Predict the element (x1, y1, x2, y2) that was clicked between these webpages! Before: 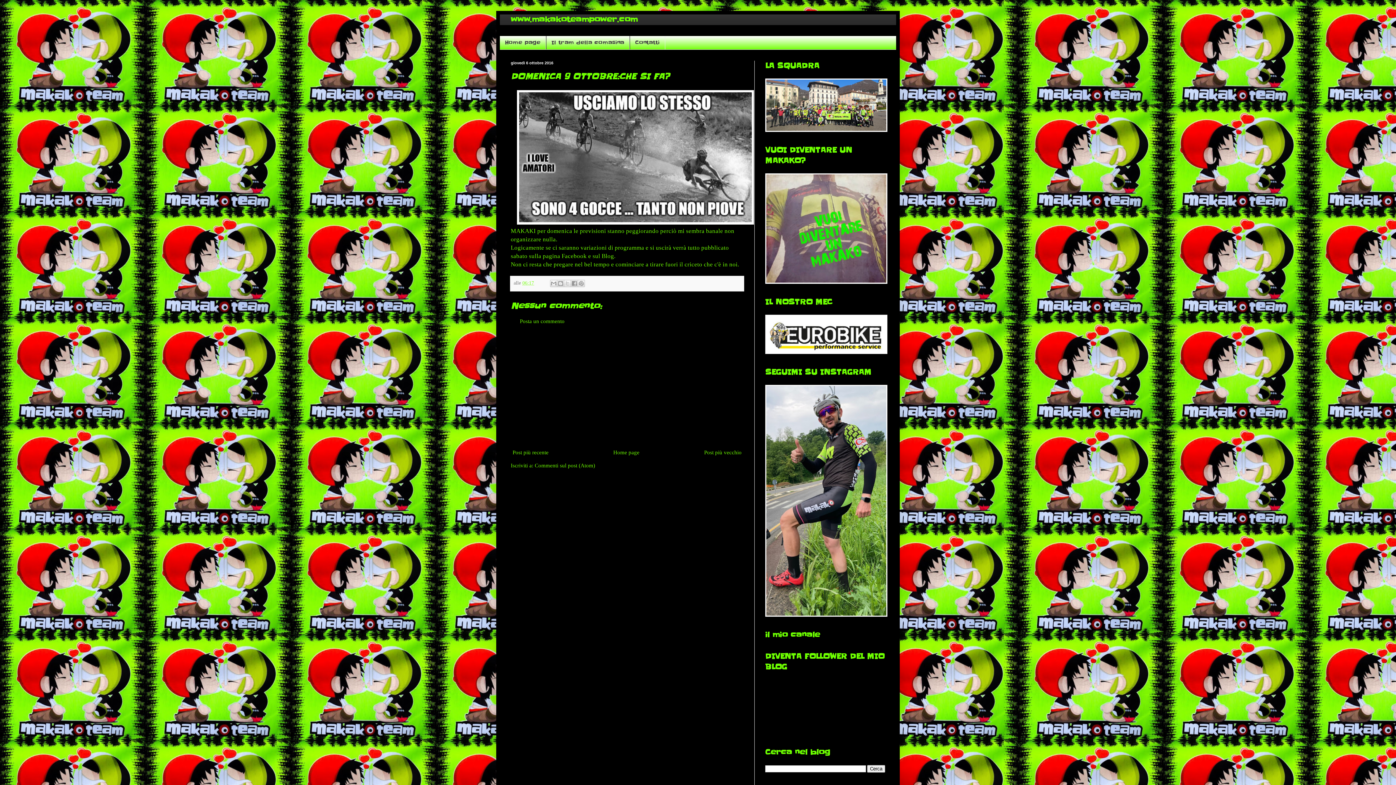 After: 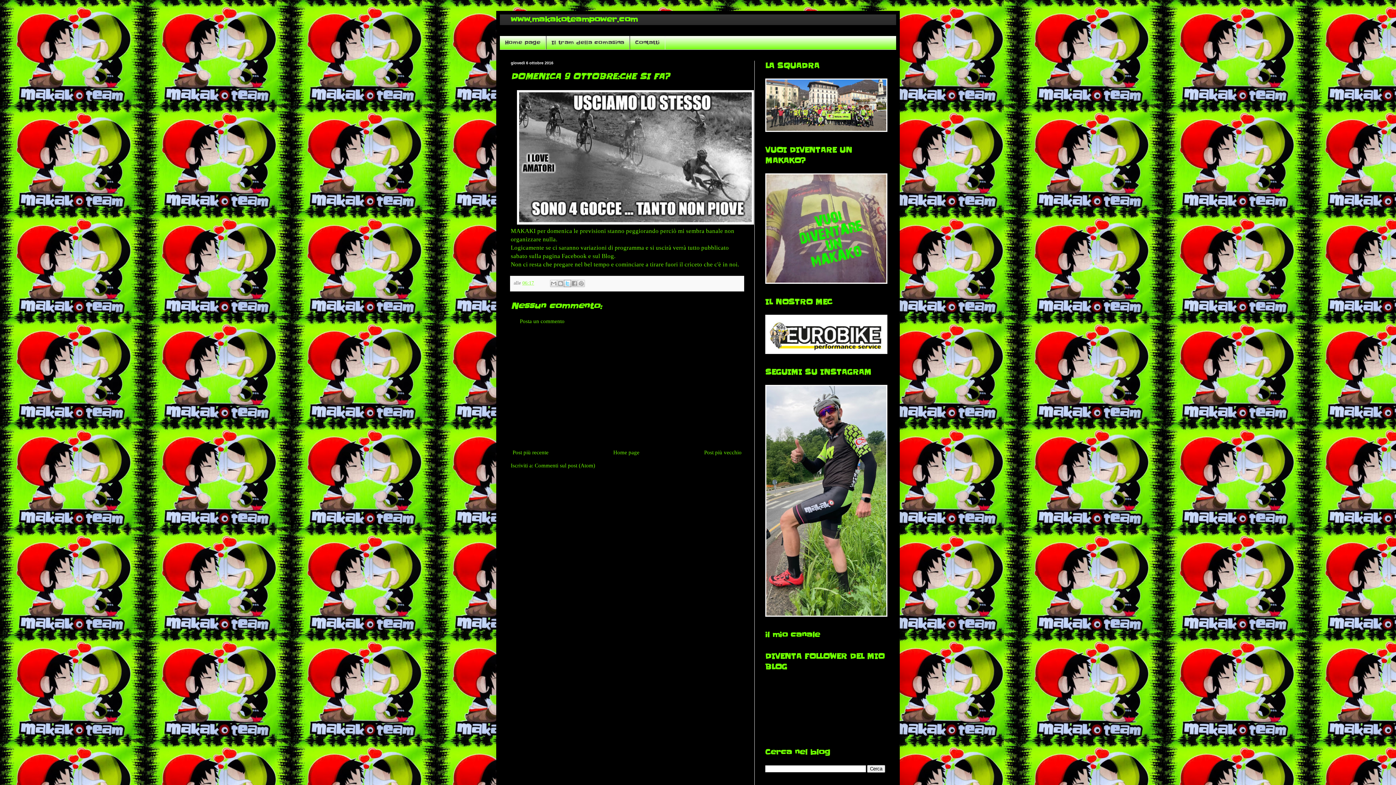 Action: label: Condividi su X bbox: (563, 280, 571, 287)